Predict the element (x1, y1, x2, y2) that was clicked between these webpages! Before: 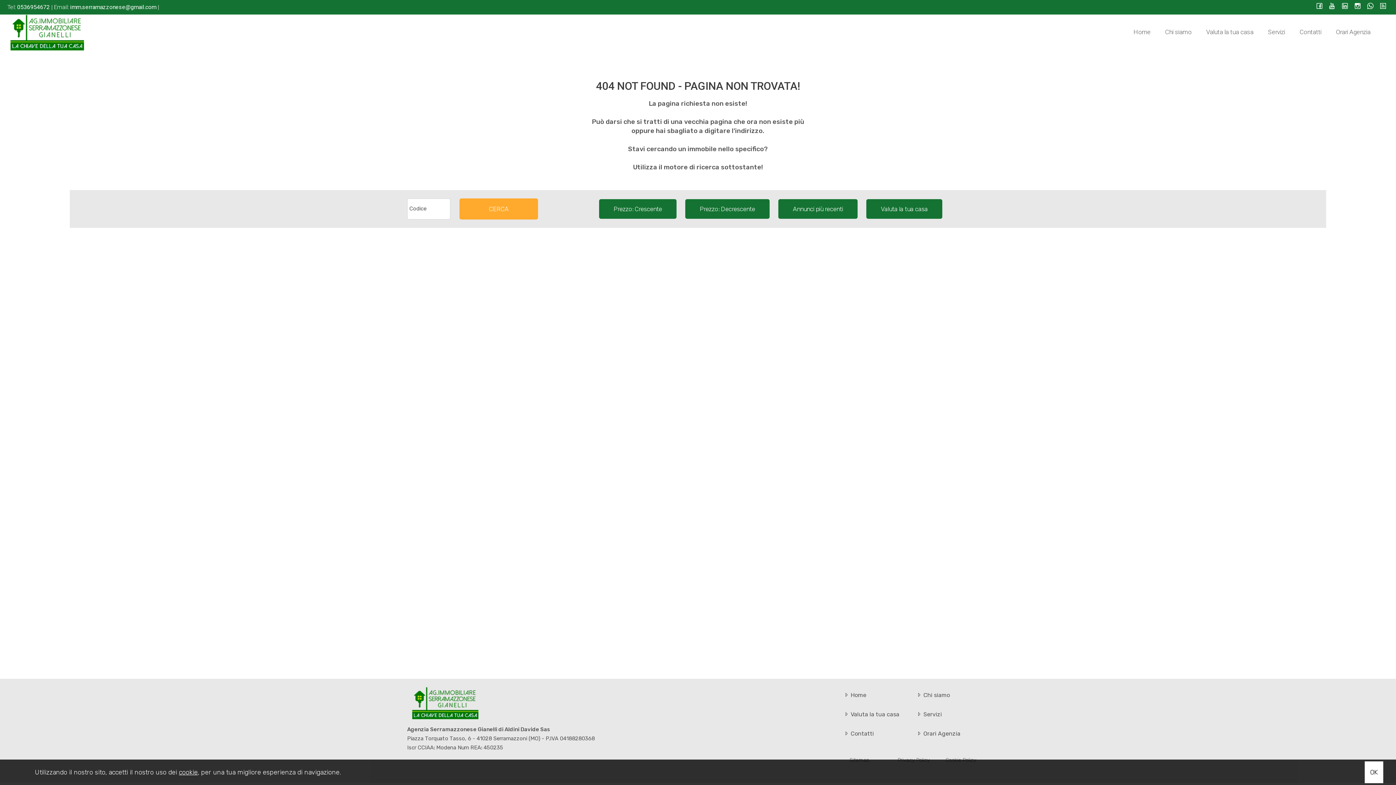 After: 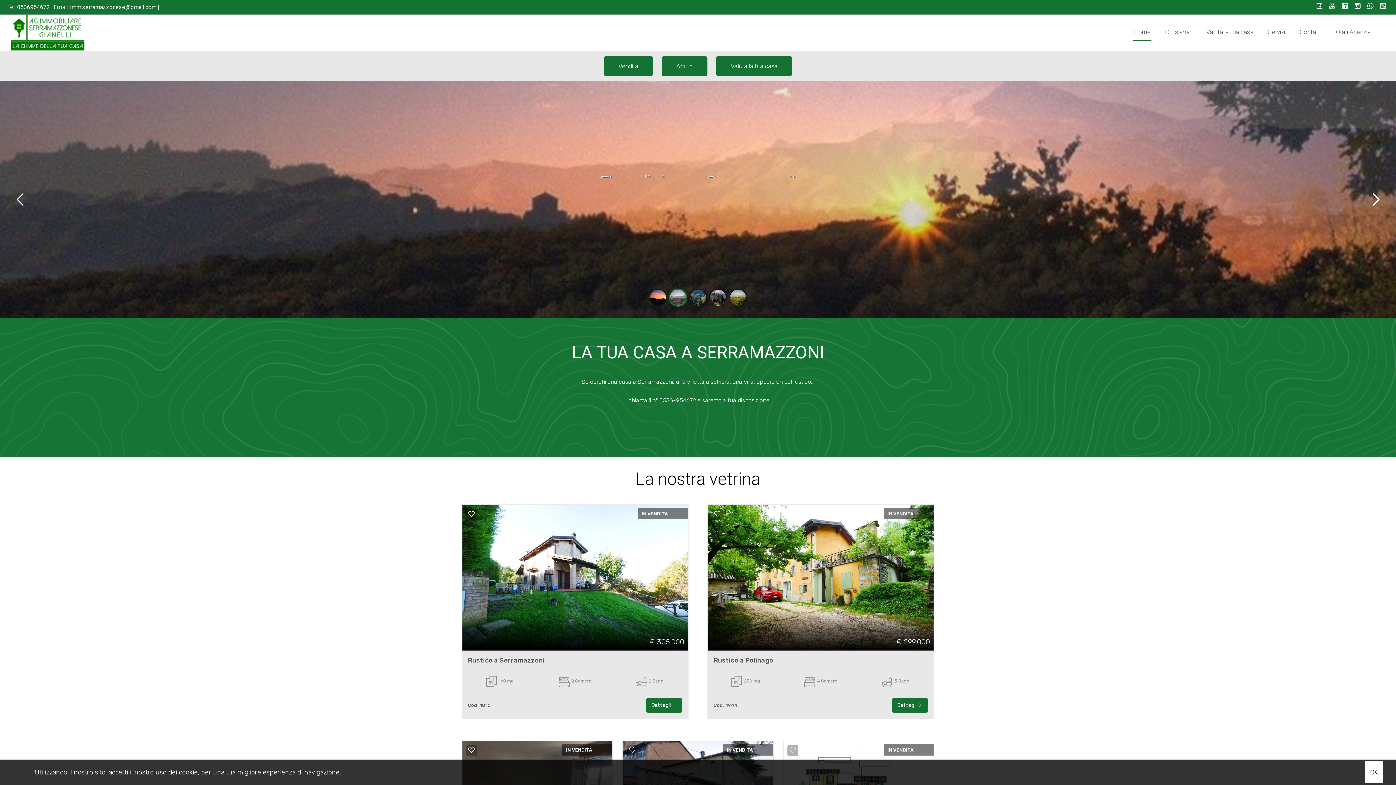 Action: label:  Home bbox: (843, 692, 866, 698)